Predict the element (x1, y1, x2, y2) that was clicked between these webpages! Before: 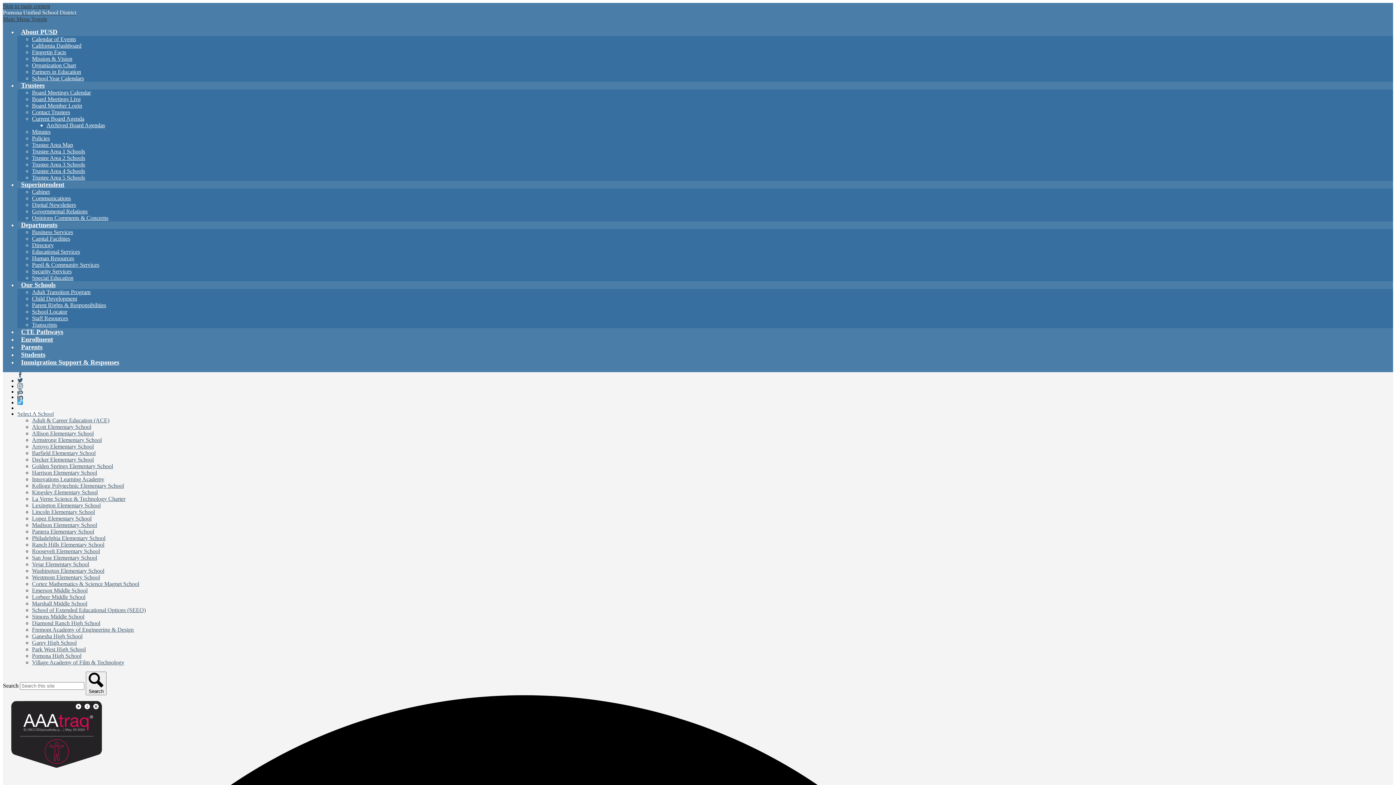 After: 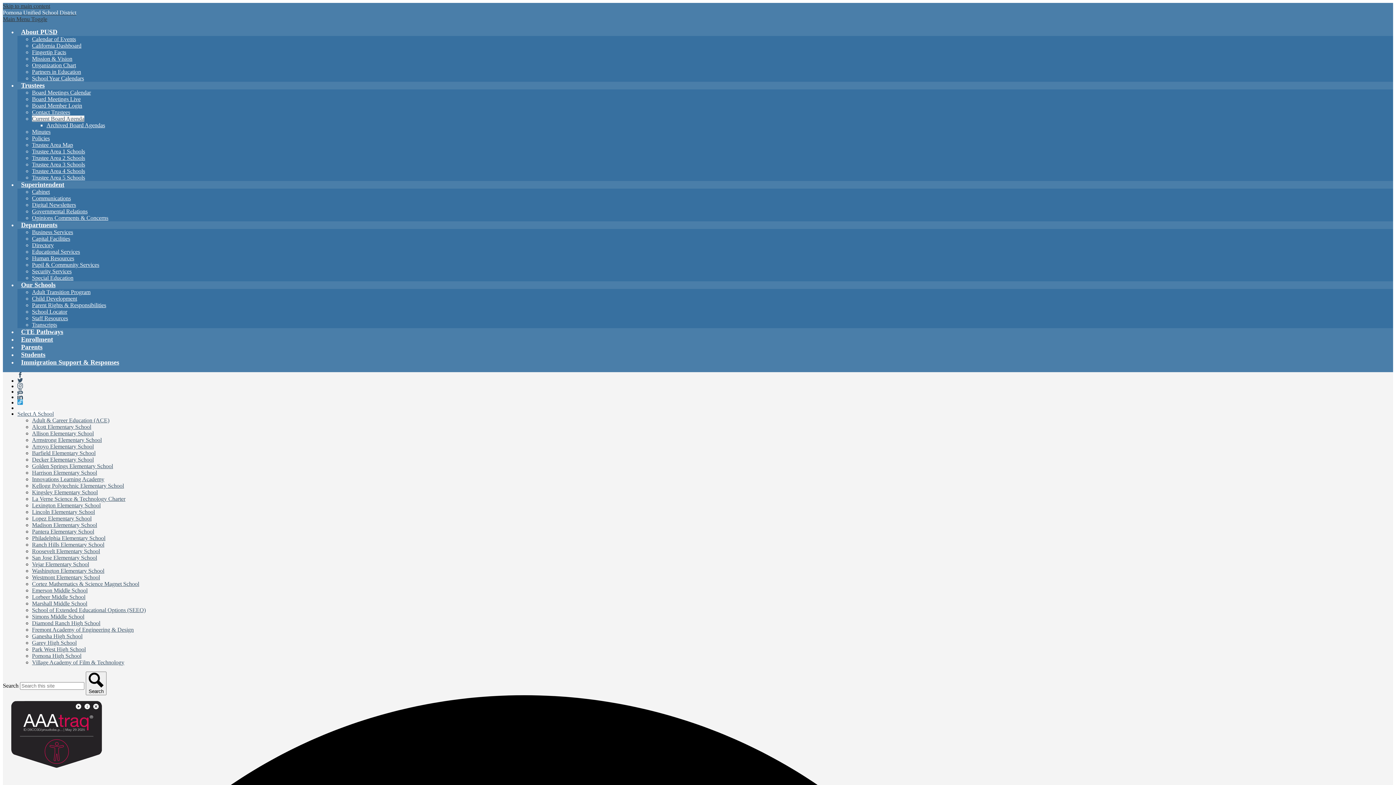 Action: label: Current Board Agenda bbox: (32, 115, 84, 121)